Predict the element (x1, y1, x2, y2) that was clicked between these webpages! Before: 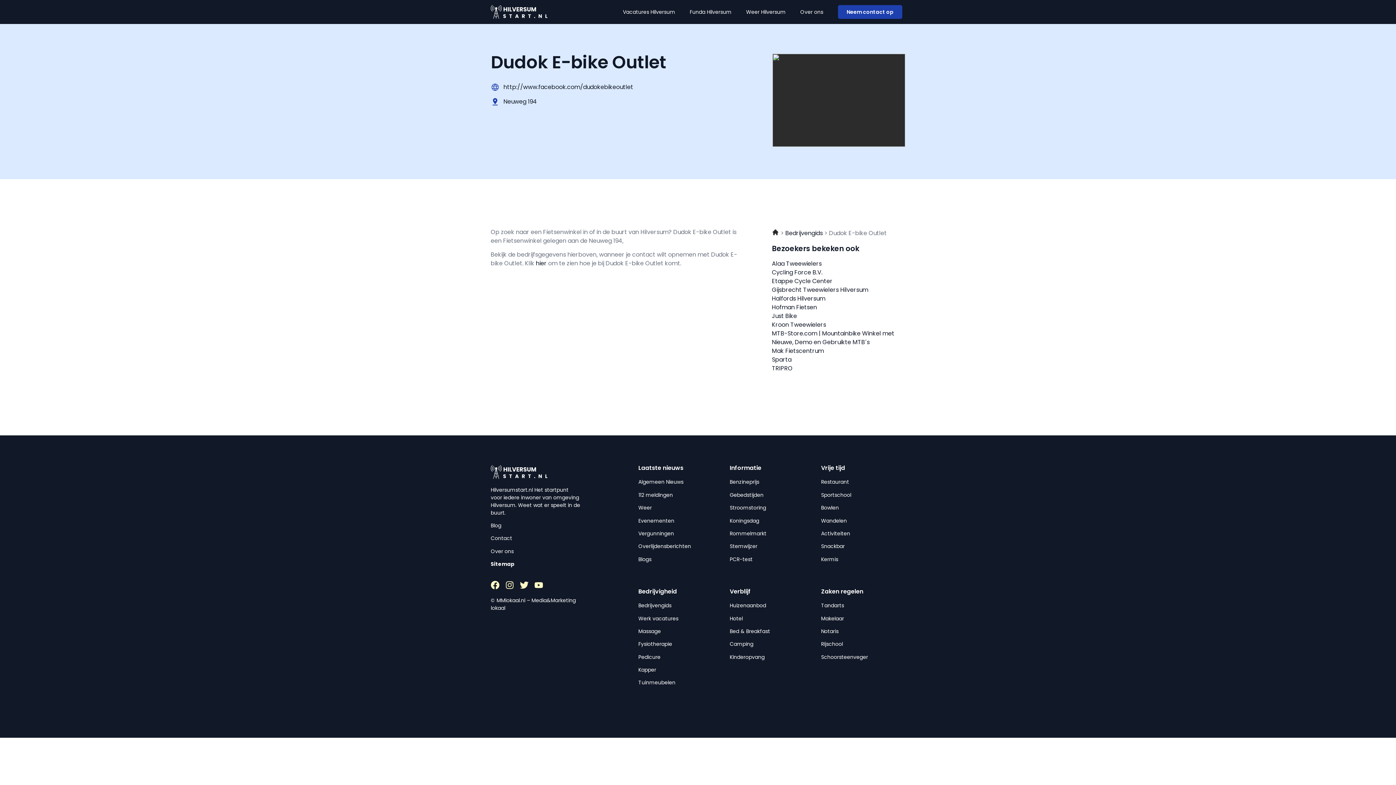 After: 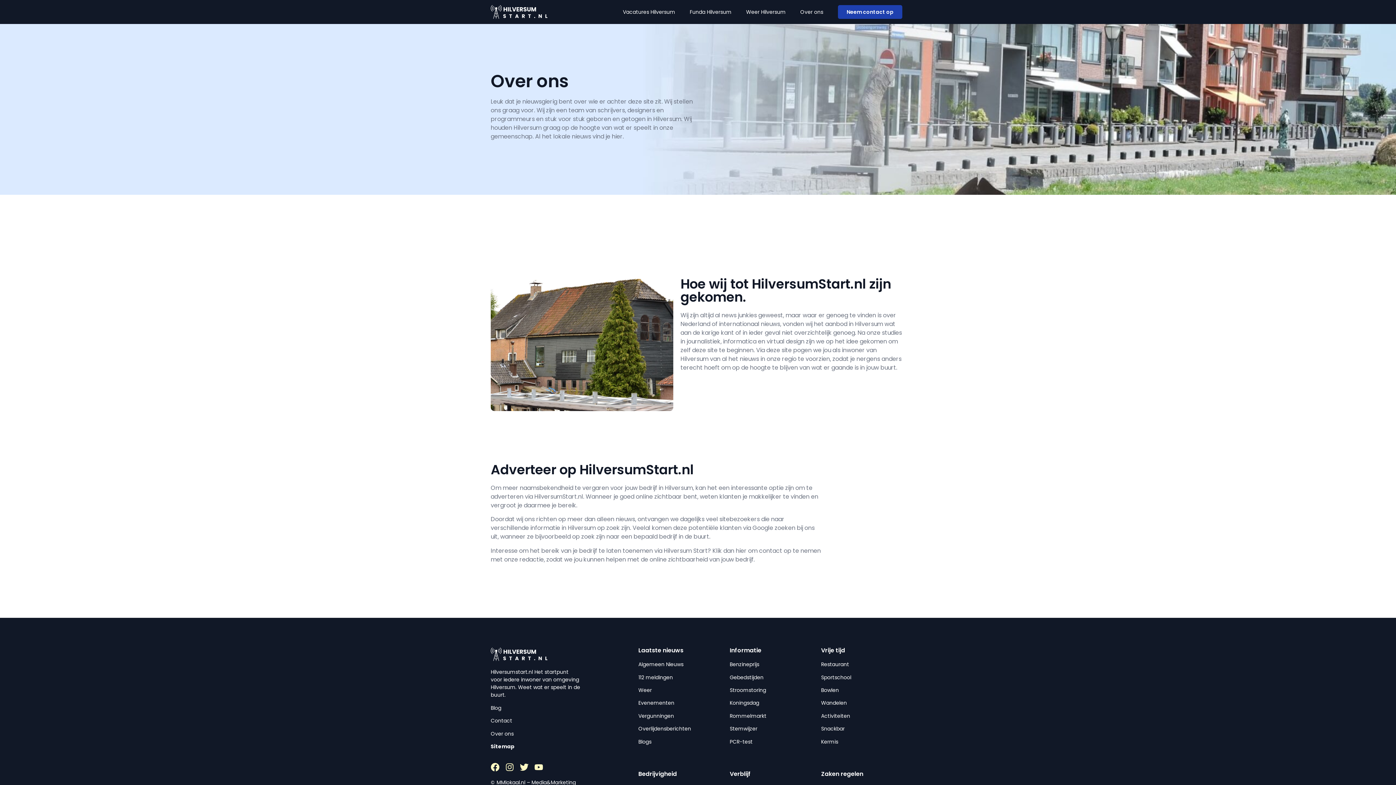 Action: label: Over ons bbox: (793, 3, 830, 20)